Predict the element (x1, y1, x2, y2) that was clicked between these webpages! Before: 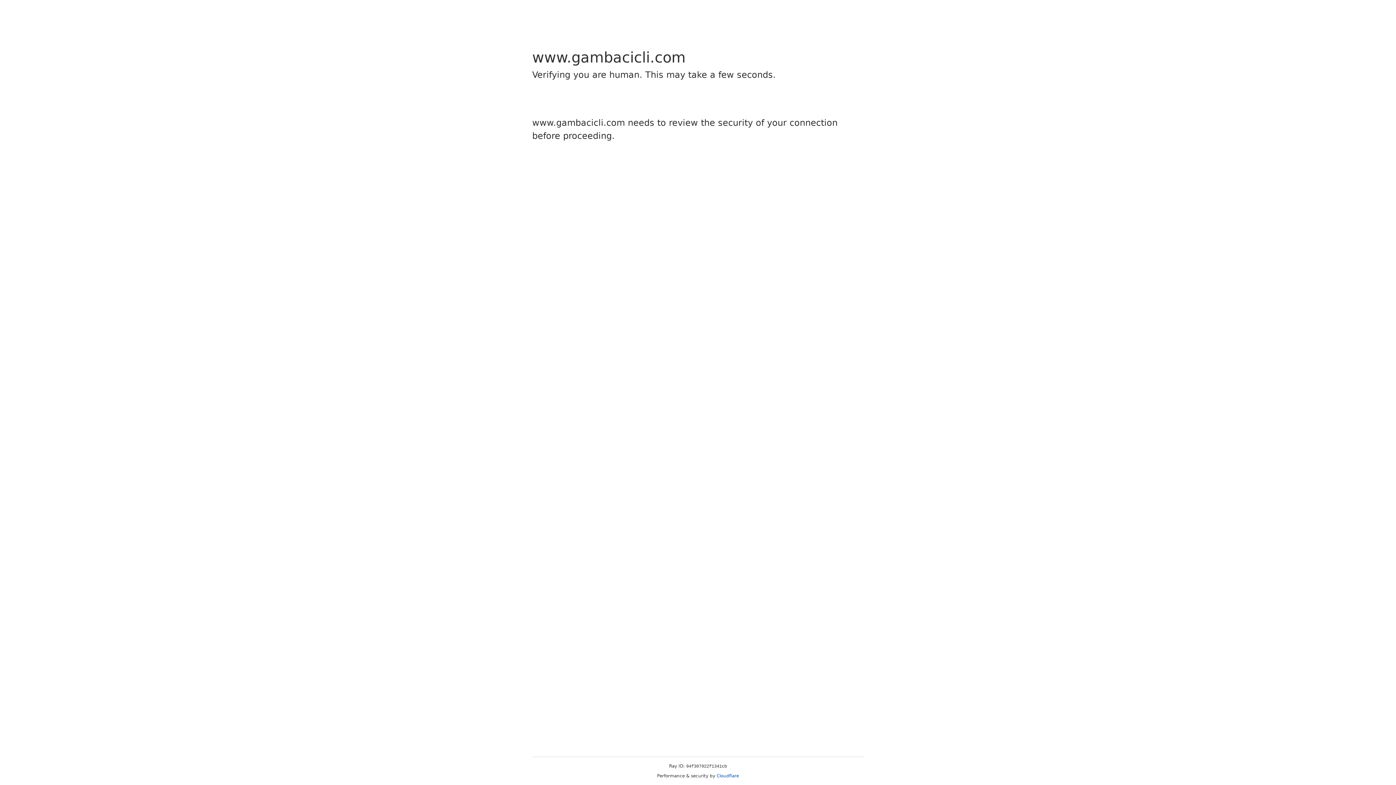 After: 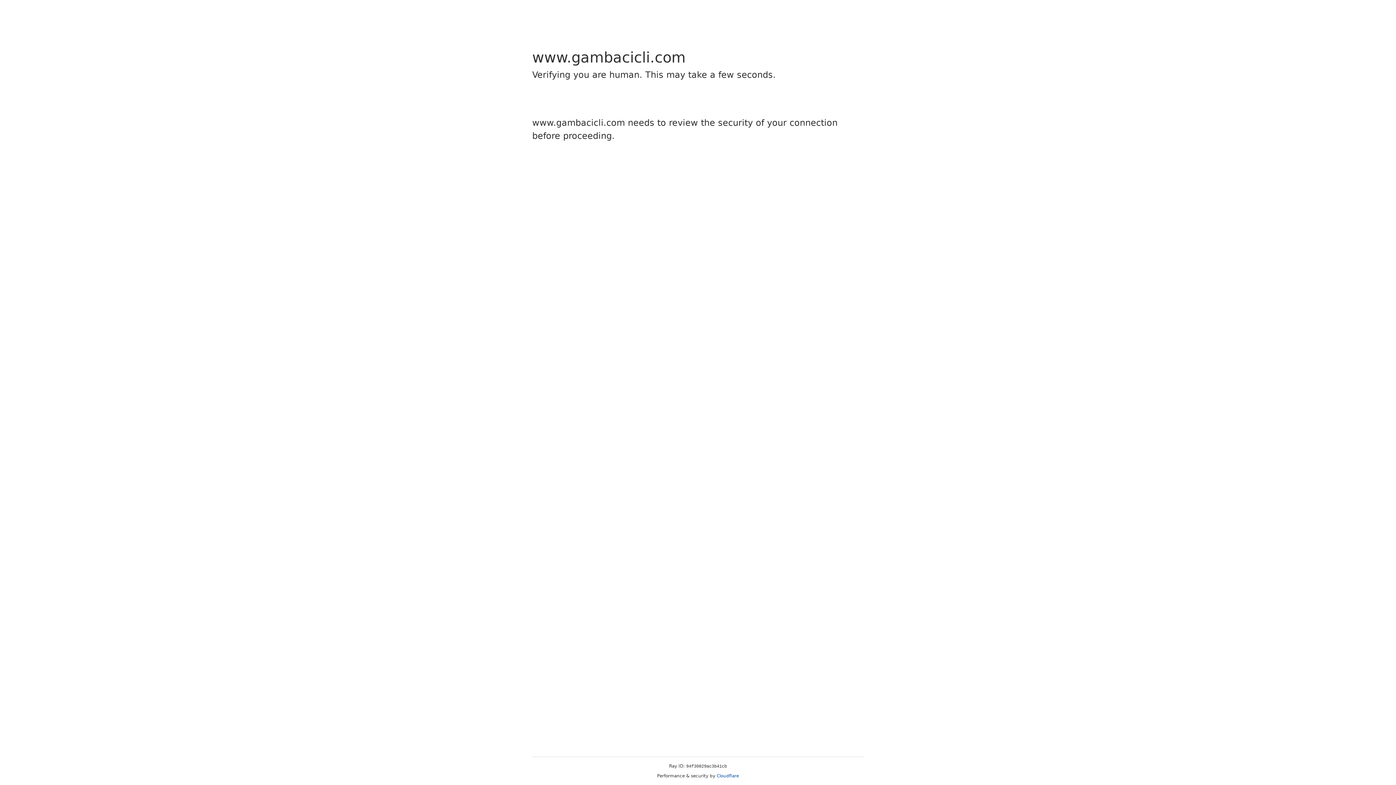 Action: label: Cloudflare bbox: (716, 773, 739, 778)